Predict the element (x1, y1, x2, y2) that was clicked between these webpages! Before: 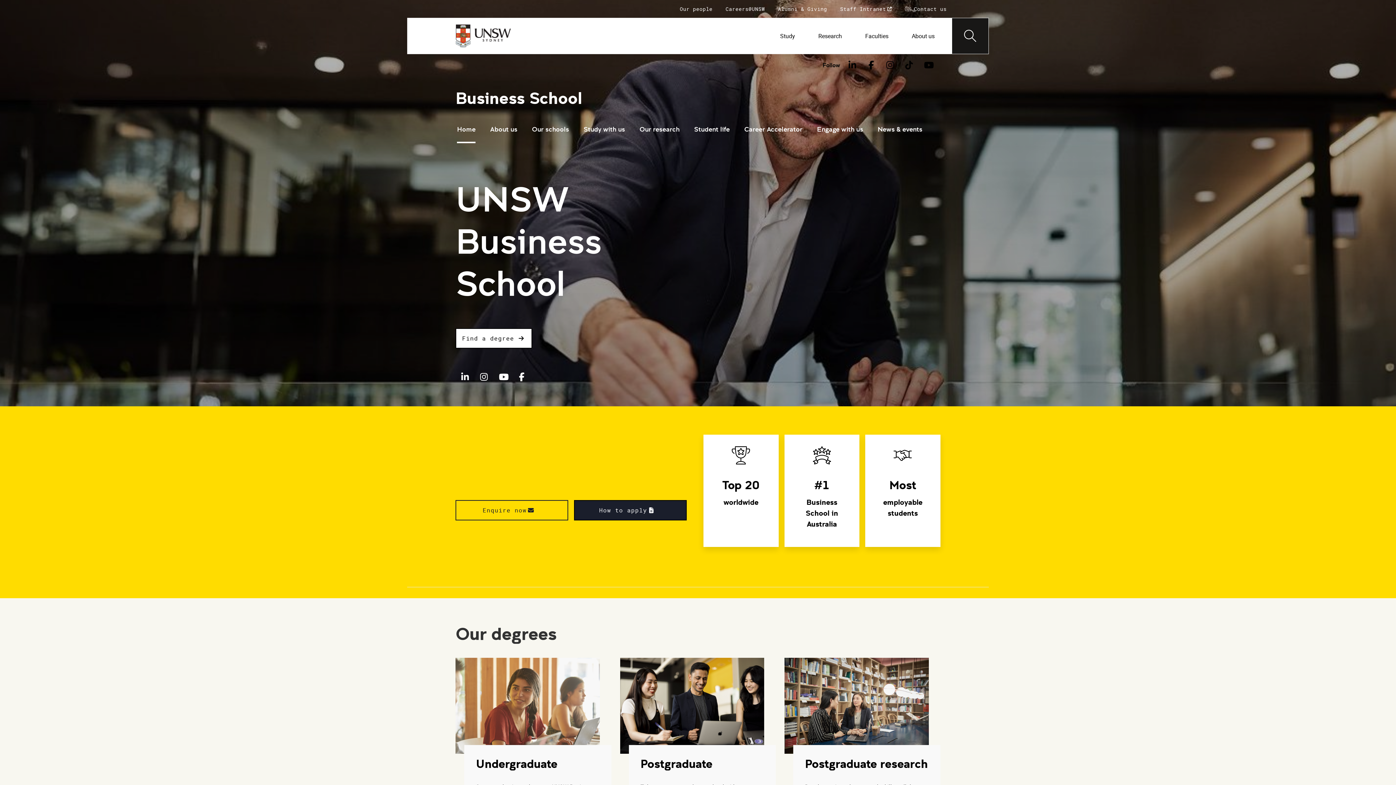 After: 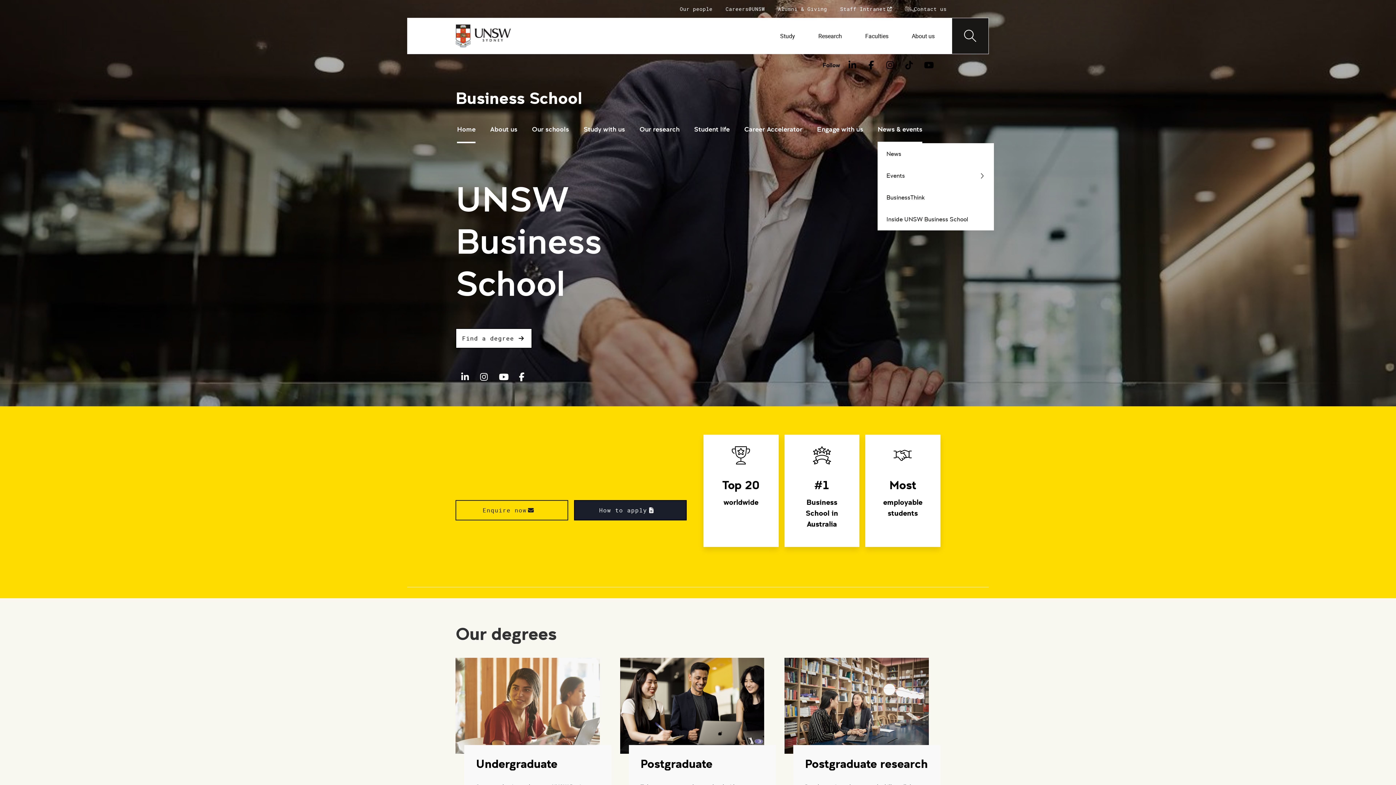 Action: label: News & events bbox: (877, 116, 922, 143)